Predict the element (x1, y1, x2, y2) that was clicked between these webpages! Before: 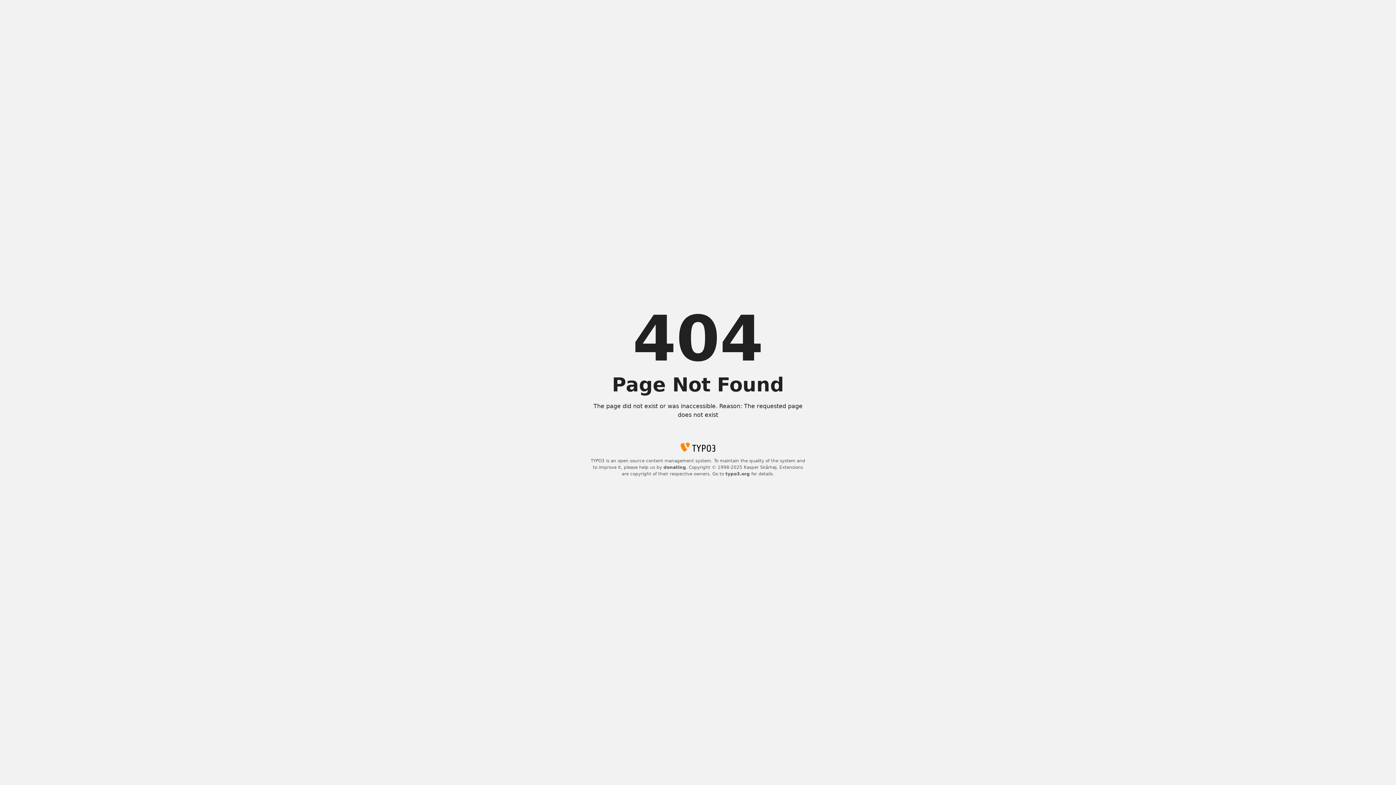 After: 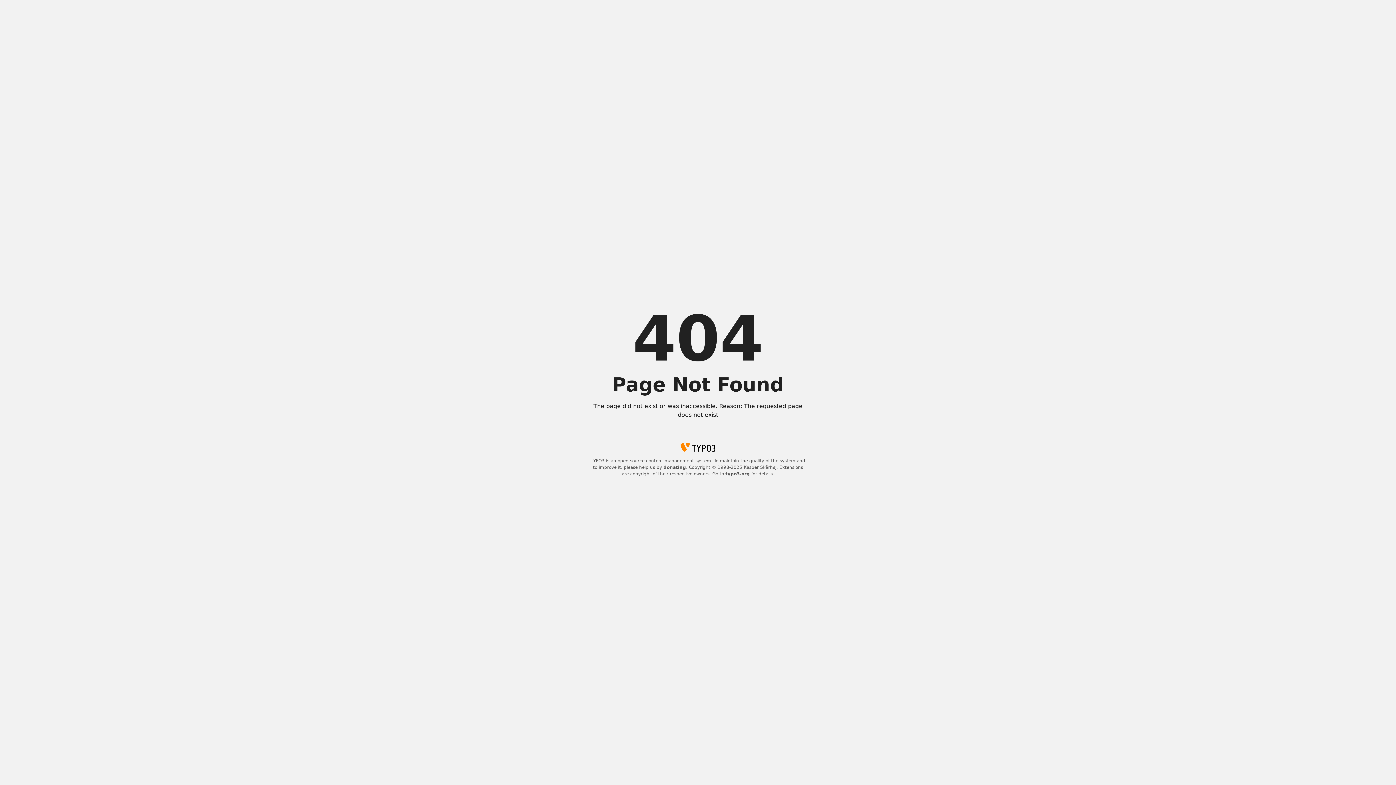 Action: label: typo3.org bbox: (725, 471, 750, 476)